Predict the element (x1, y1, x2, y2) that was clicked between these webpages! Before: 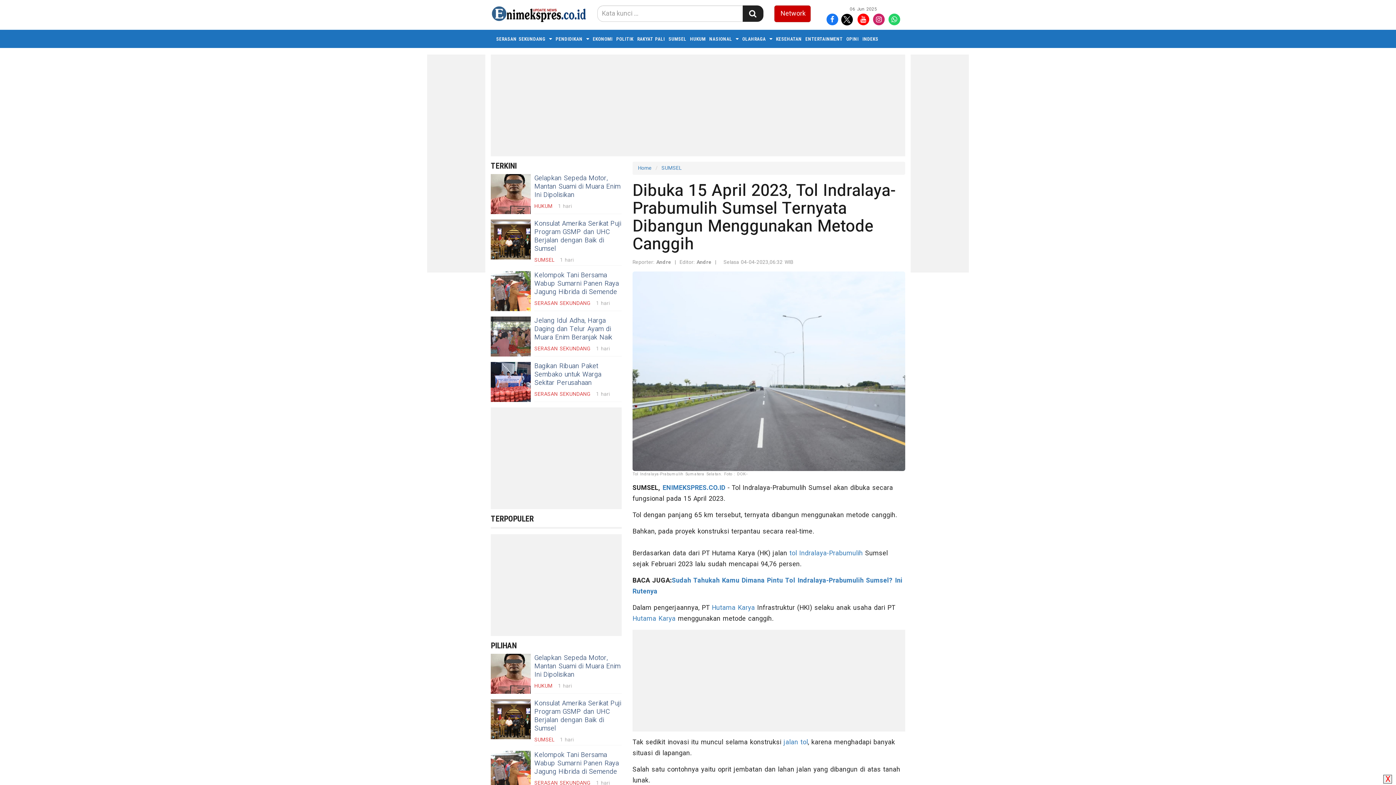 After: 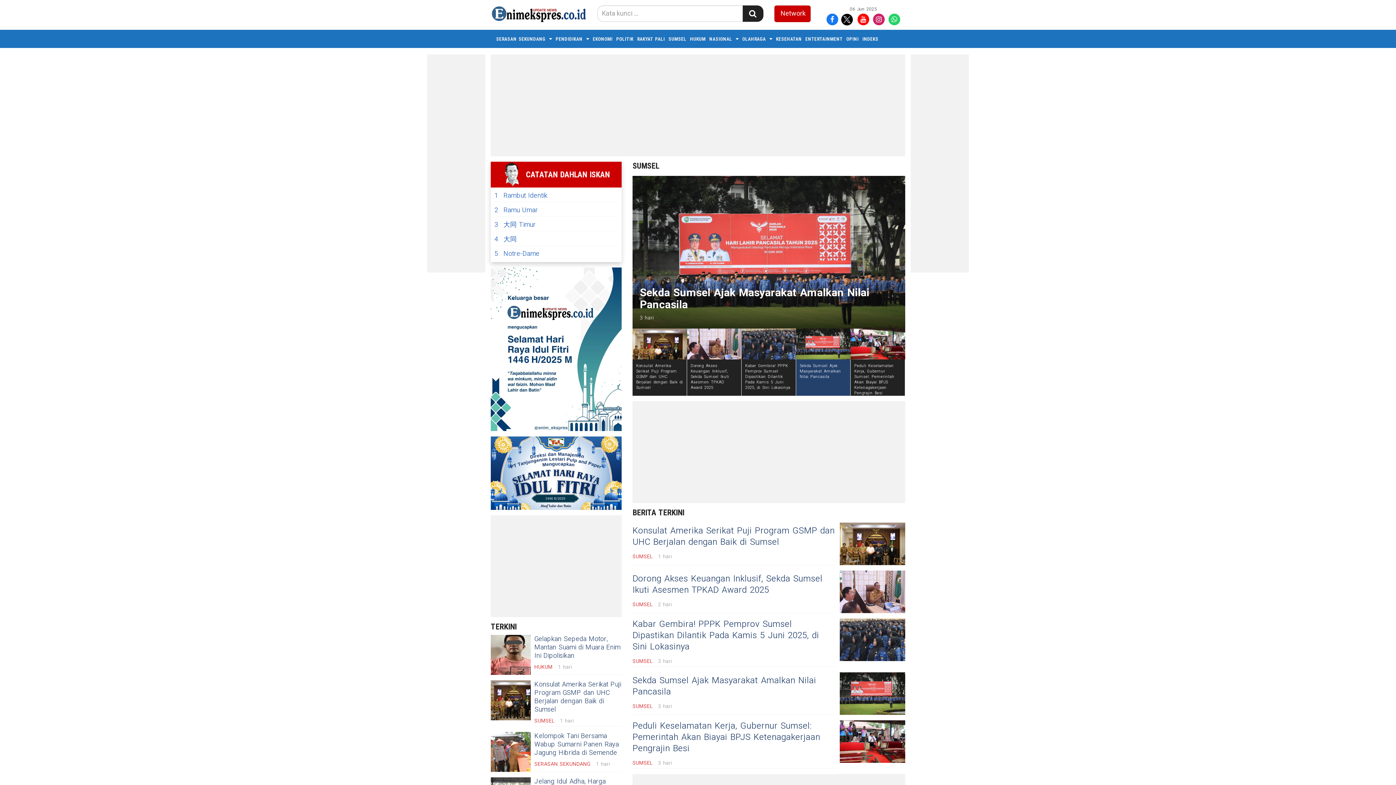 Action: label: SUMSEL bbox: (661, 164, 681, 172)